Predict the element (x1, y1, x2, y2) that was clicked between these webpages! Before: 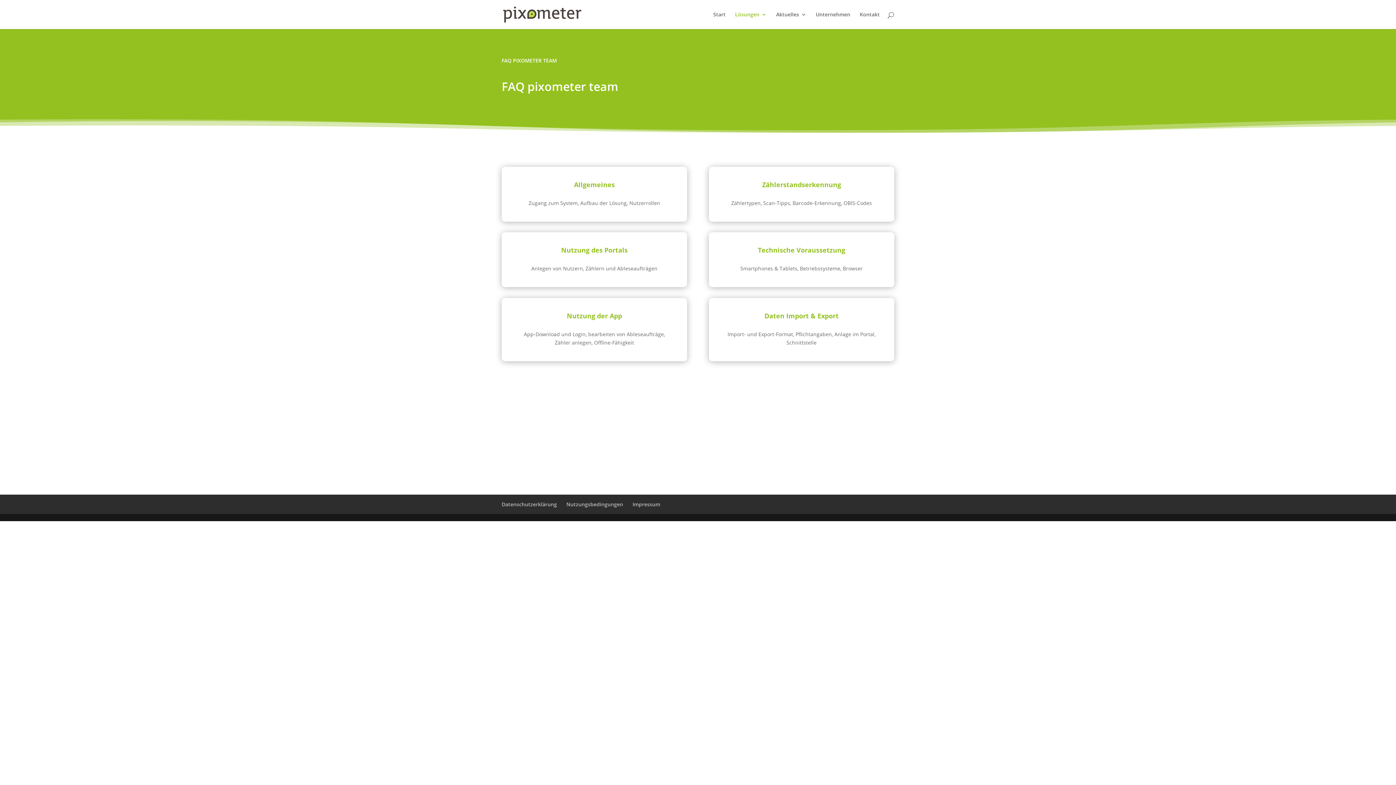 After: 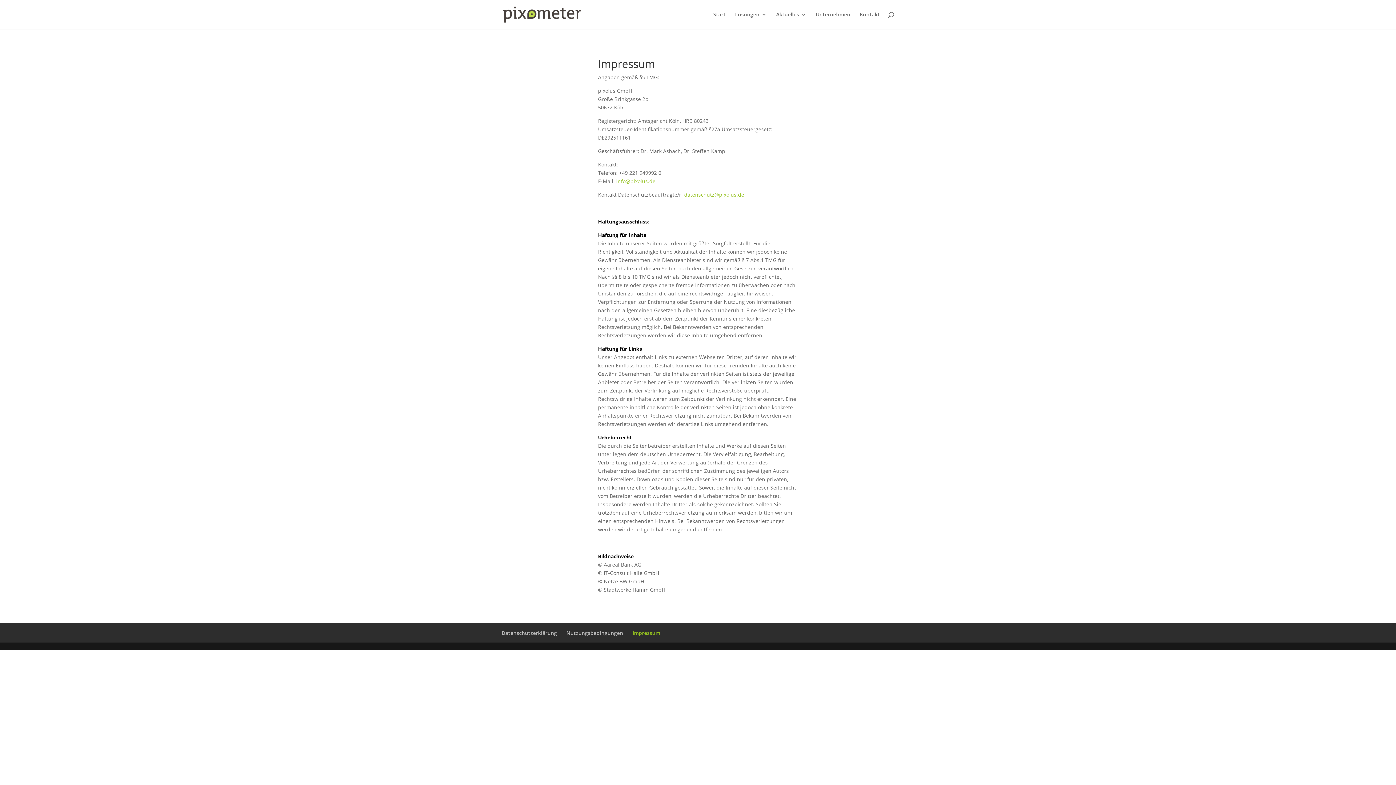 Action: label: Impressum bbox: (632, 501, 660, 508)